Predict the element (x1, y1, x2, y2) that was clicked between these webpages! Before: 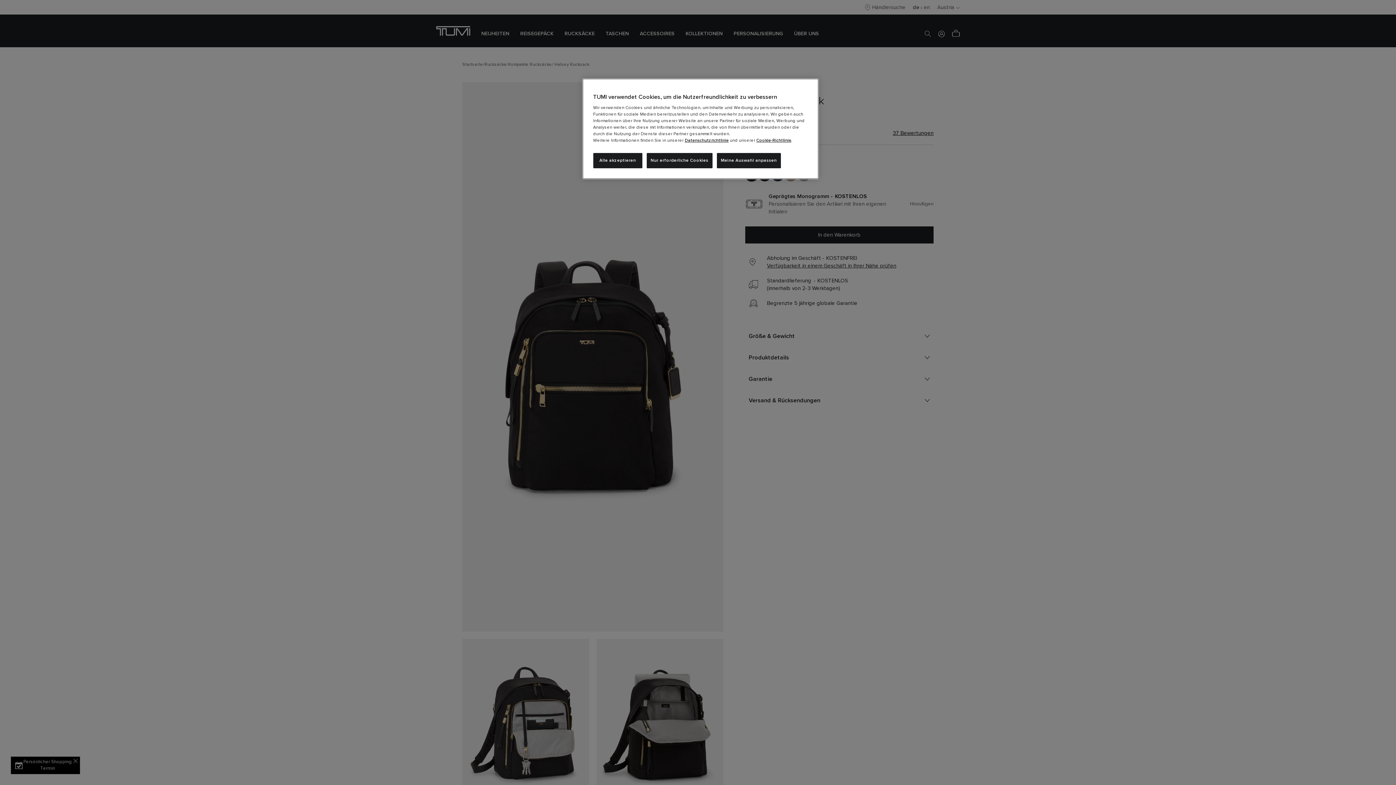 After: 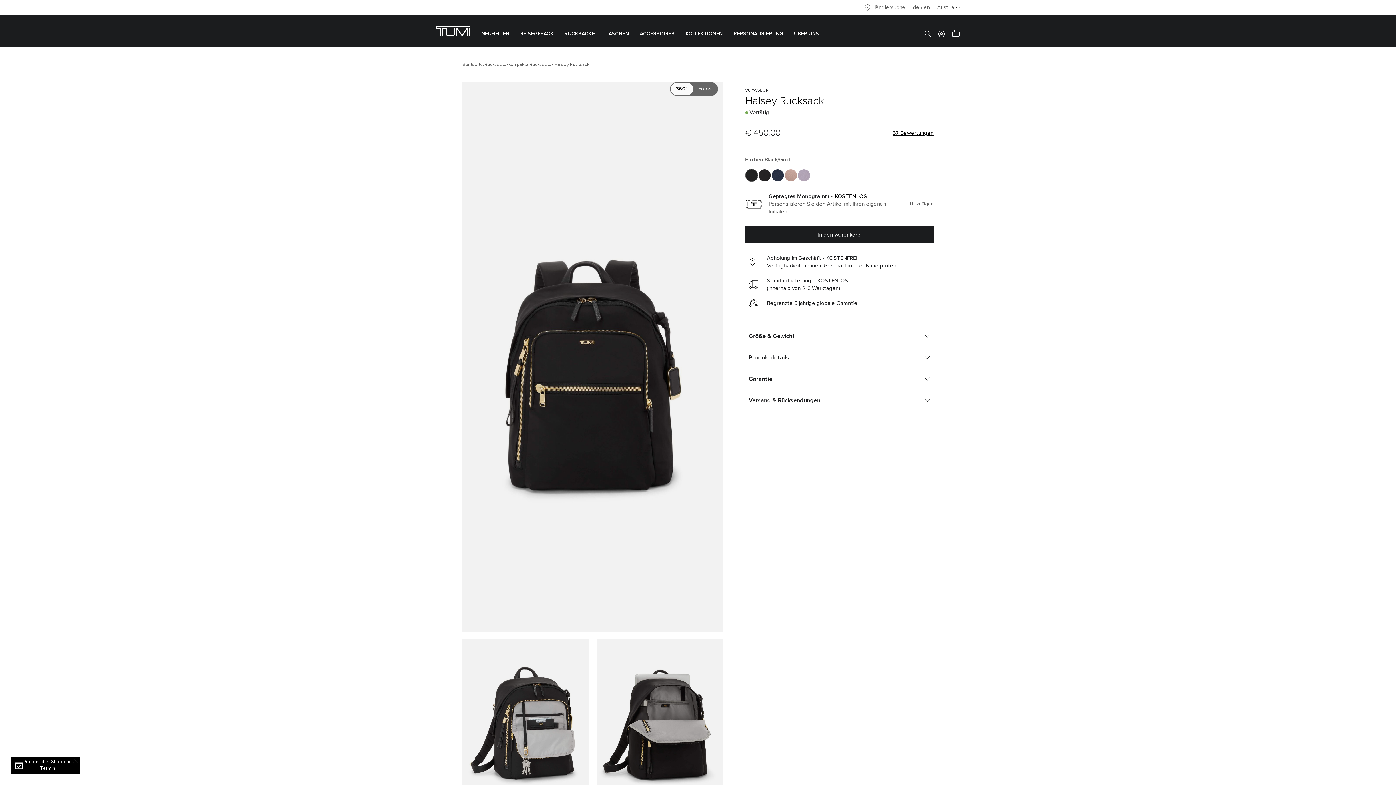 Action: bbox: (646, 153, 712, 168) label: Nur erforderliche Cookies